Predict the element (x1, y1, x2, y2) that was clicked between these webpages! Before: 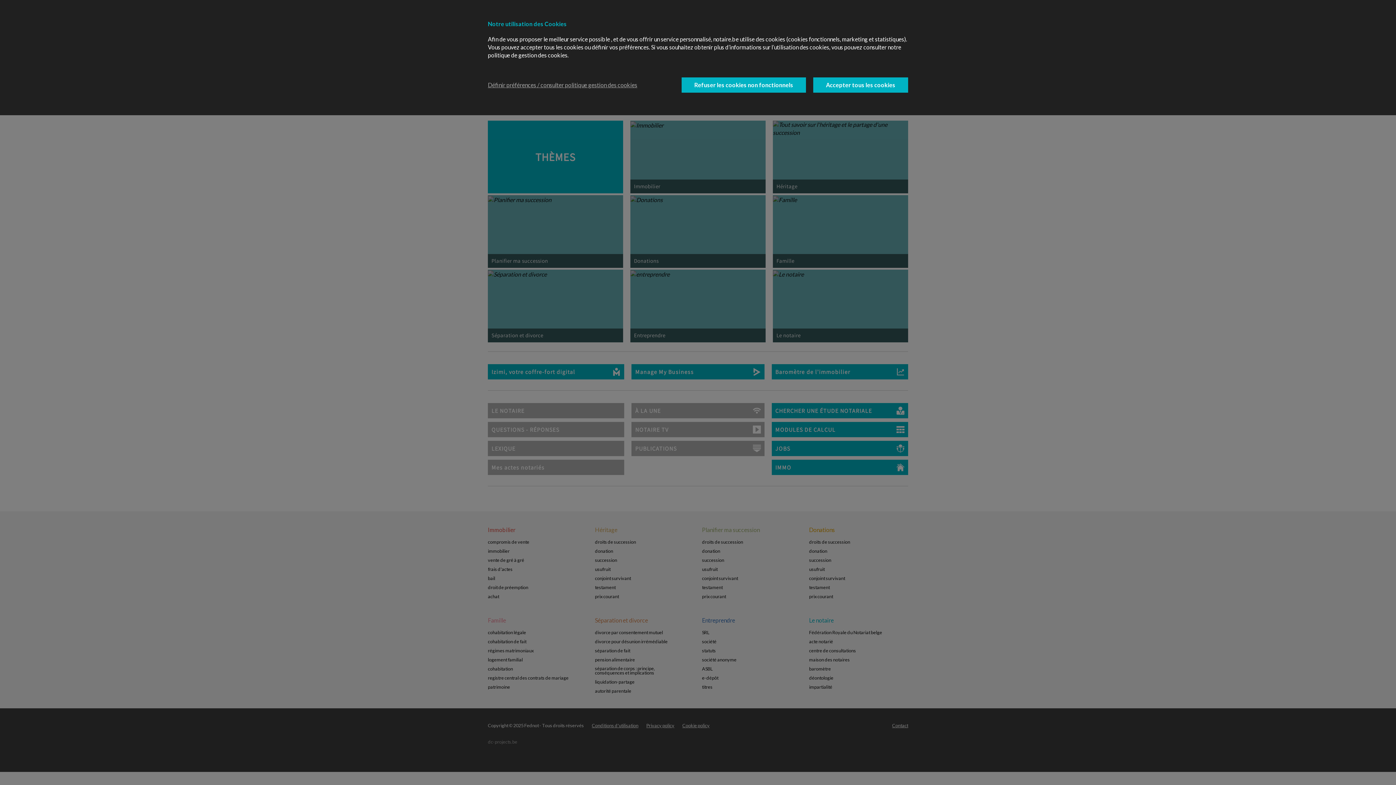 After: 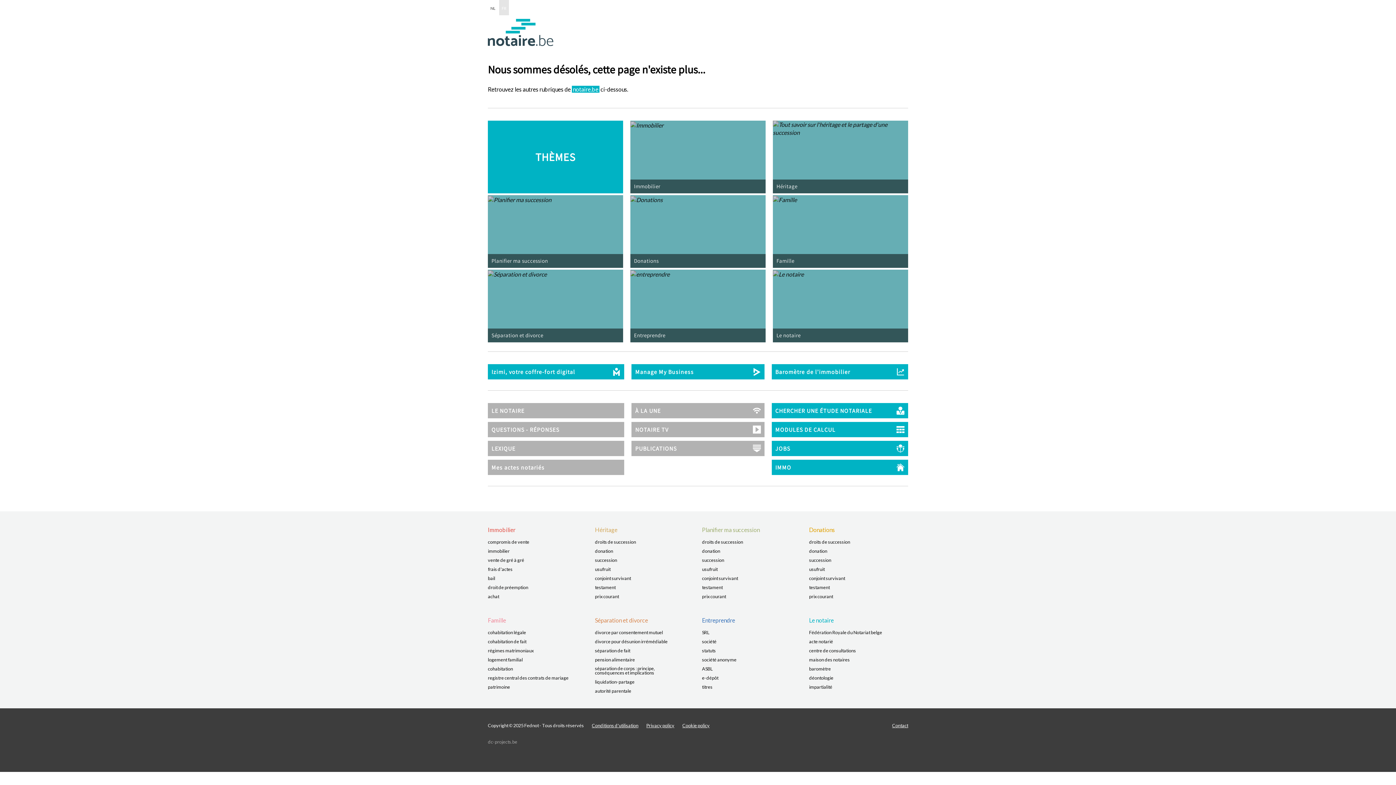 Action: label: Accepter tous les cookies bbox: (813, 77, 908, 92)